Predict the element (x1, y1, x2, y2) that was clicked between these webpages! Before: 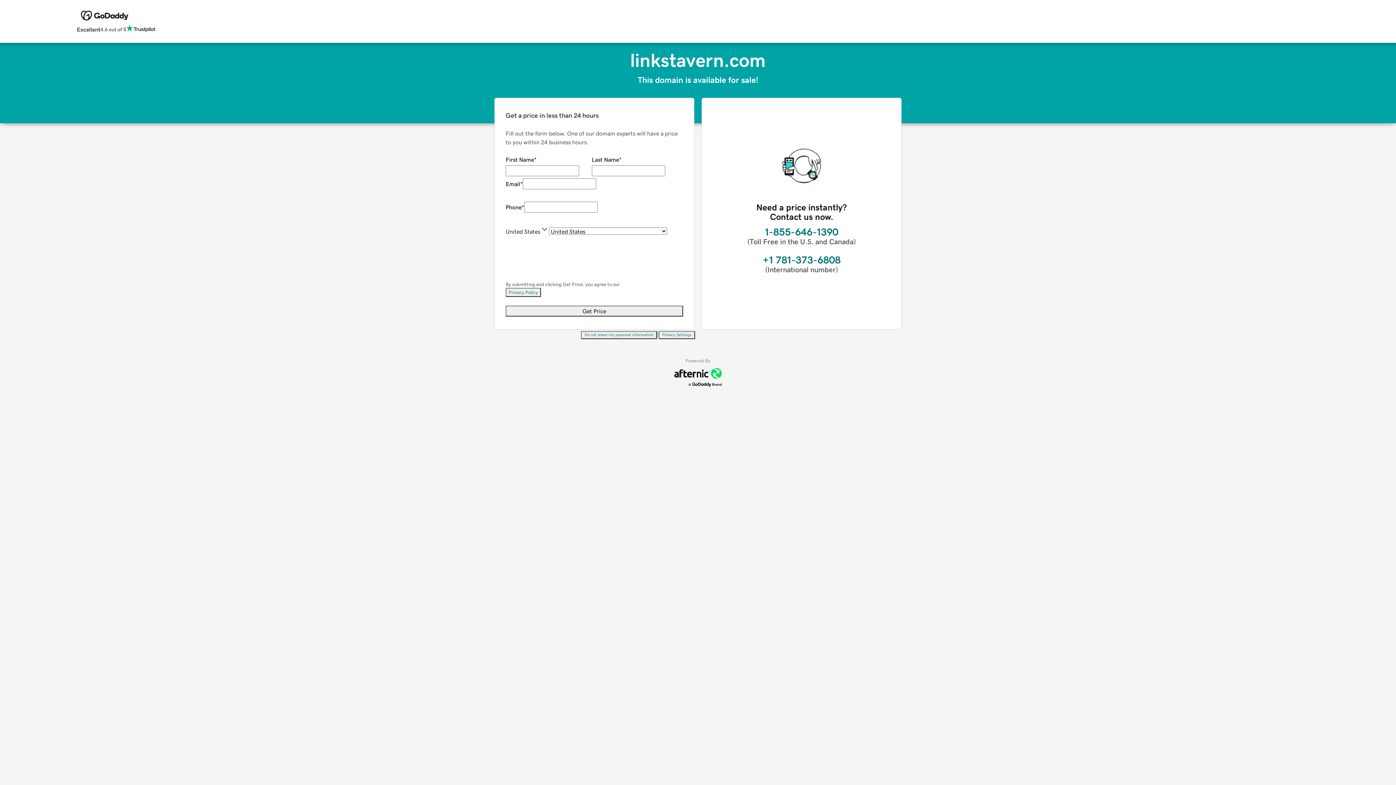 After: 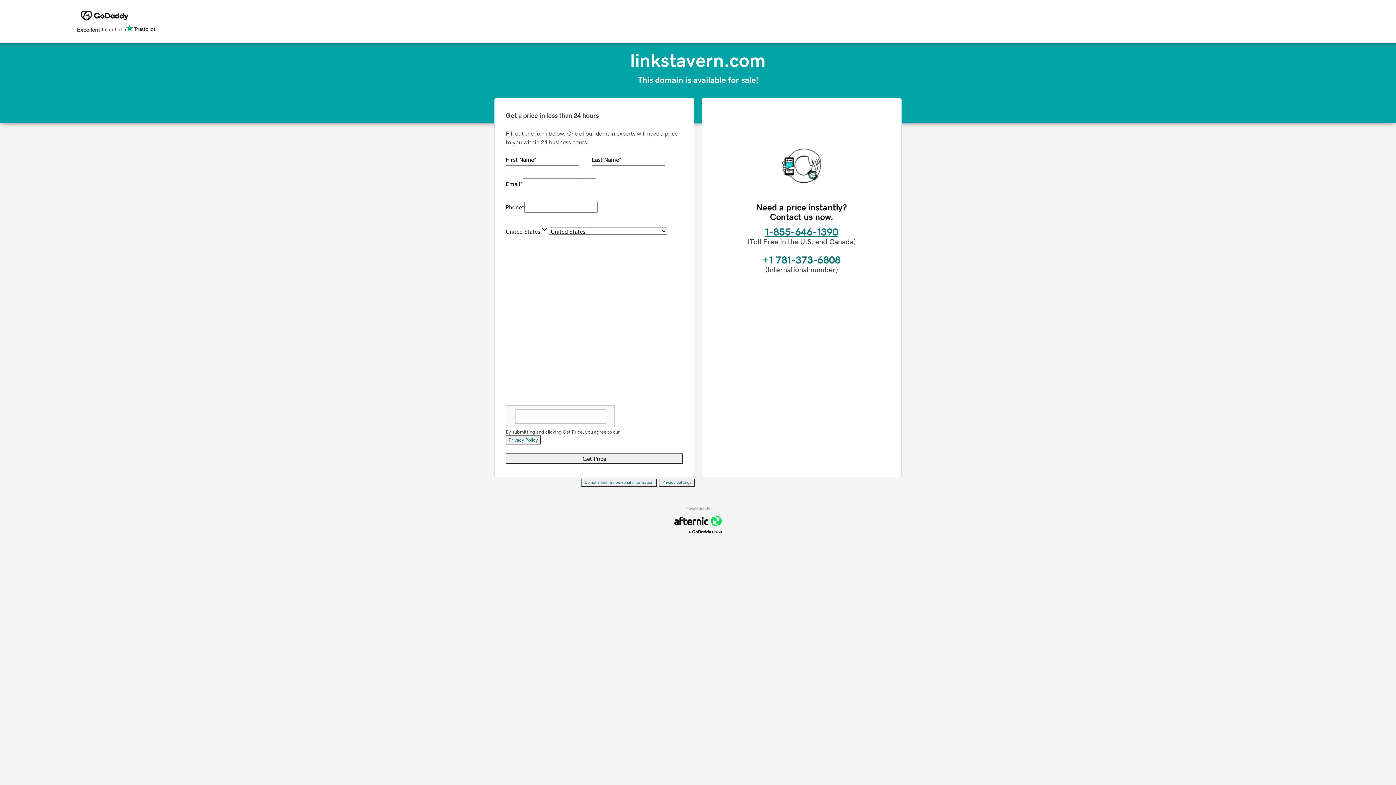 Action: bbox: (765, 226, 838, 237) label: 1-855-646-1390